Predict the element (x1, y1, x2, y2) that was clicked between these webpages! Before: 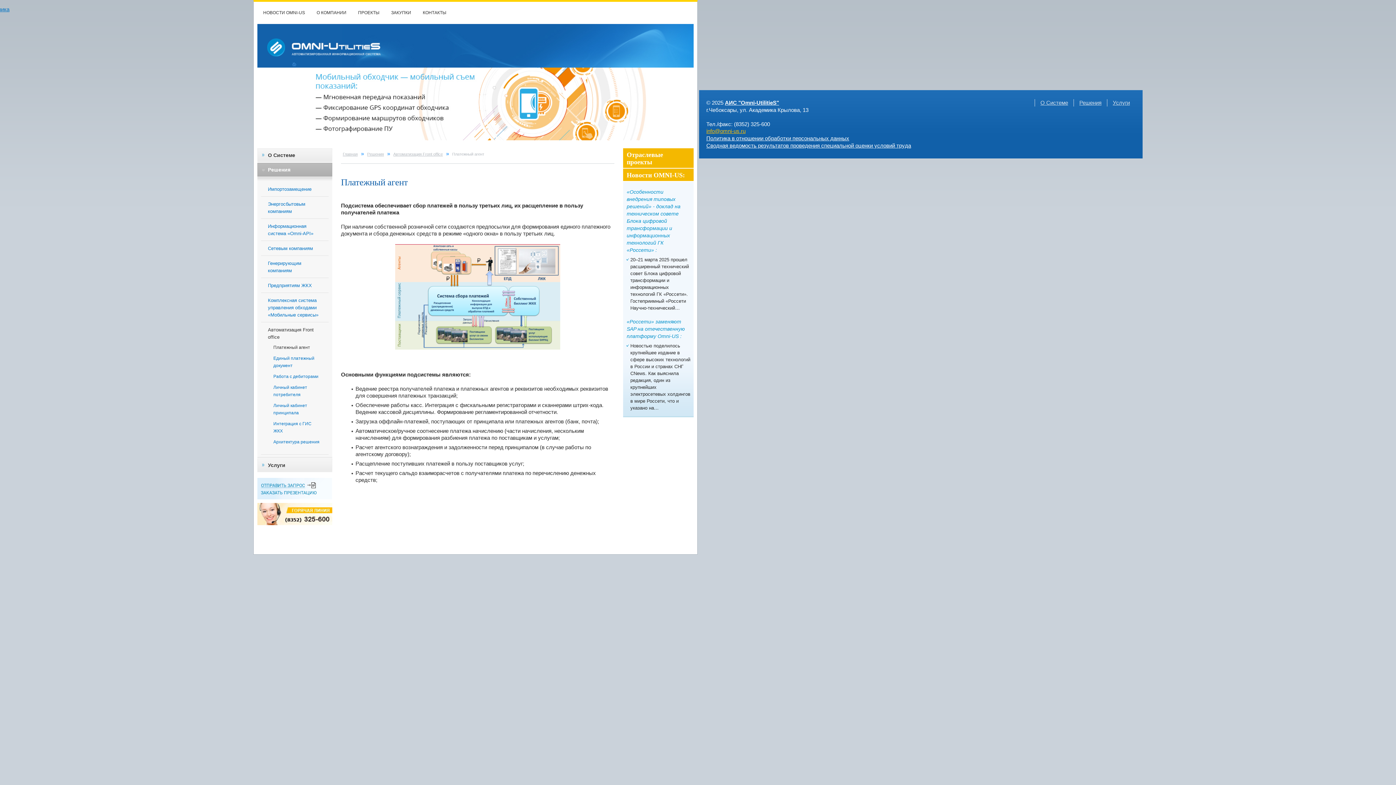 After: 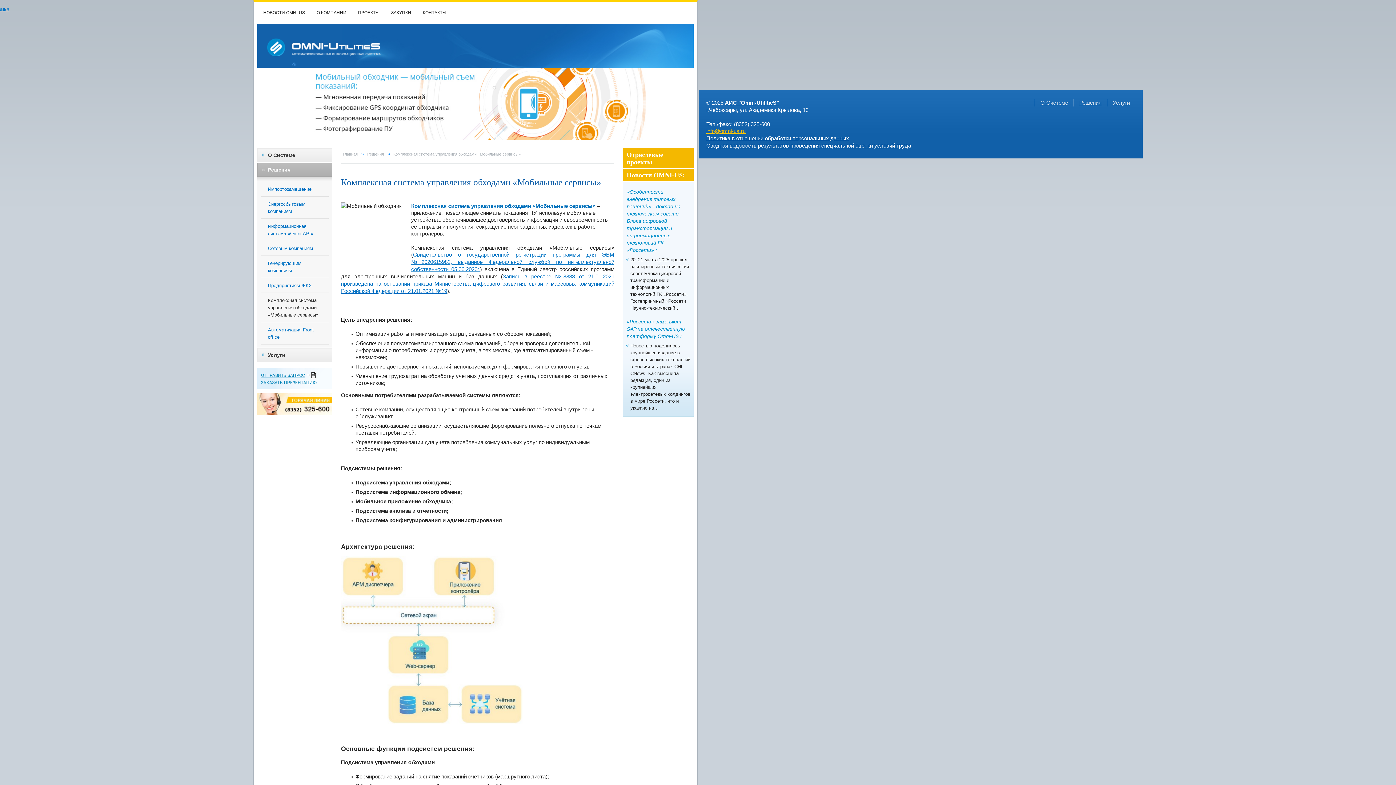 Action: label: Комплексная система управления обходами «Мобильные сервисы» bbox: (268, 297, 321, 318)